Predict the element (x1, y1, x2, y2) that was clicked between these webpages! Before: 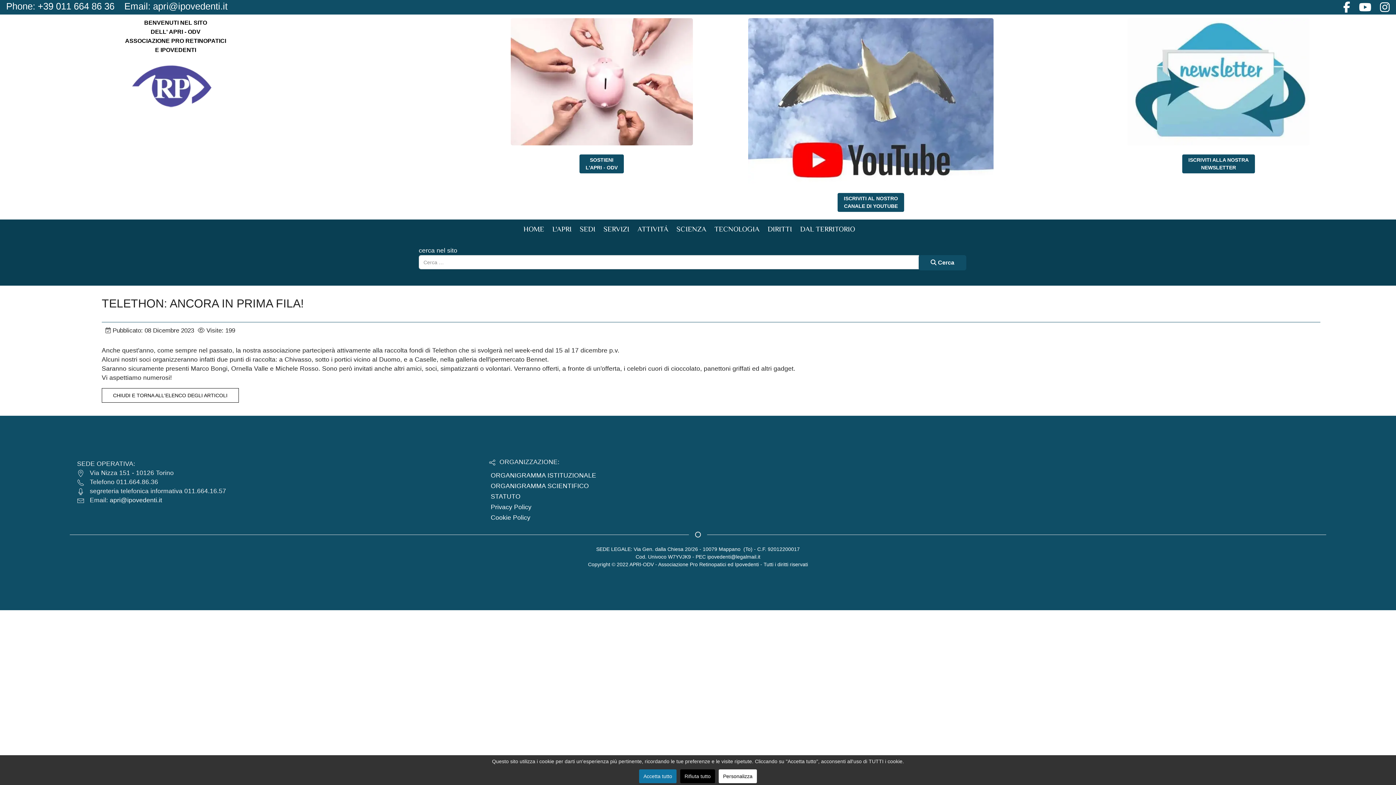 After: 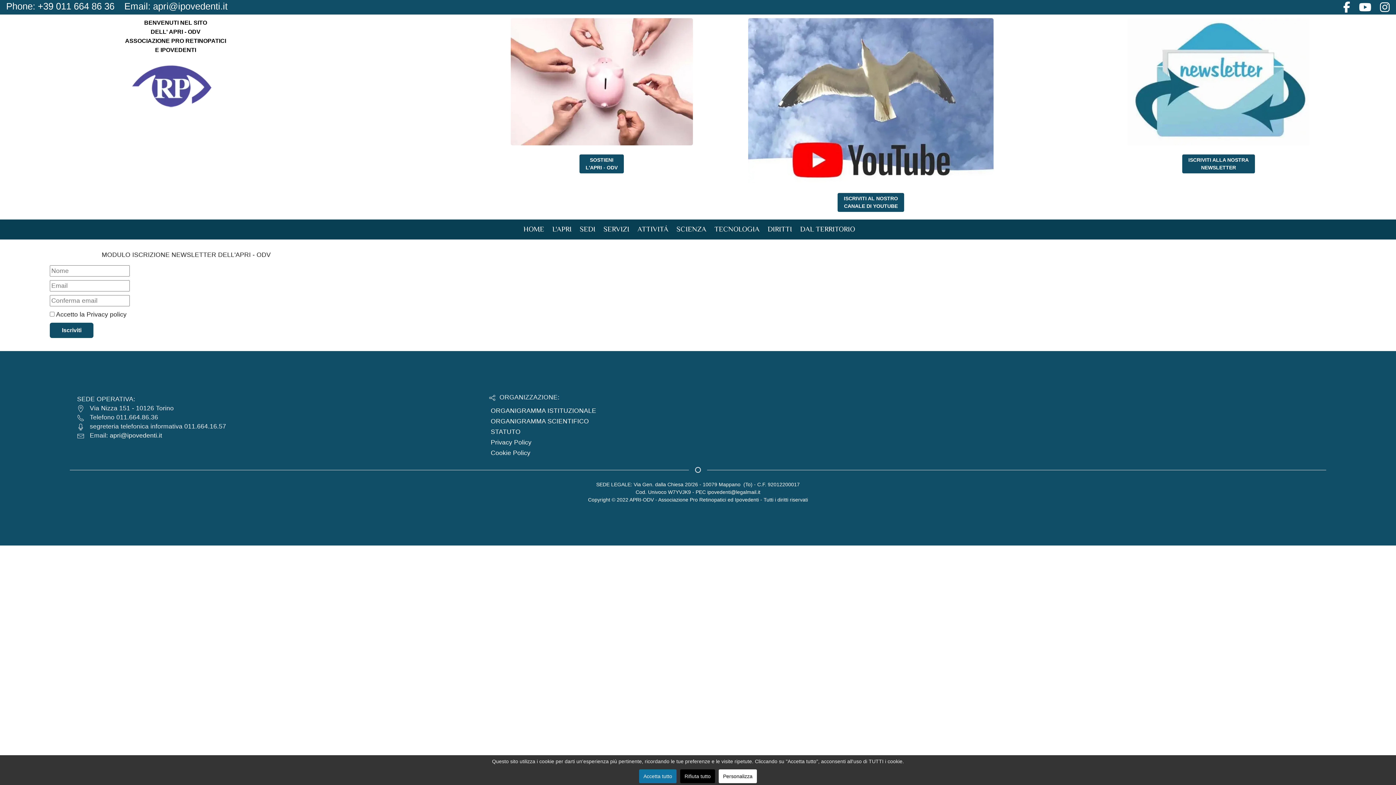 Action: bbox: (1049, 18, 1388, 167) label: 
ISCRIVITI ALLA NOSTRA
NEWSLETTER